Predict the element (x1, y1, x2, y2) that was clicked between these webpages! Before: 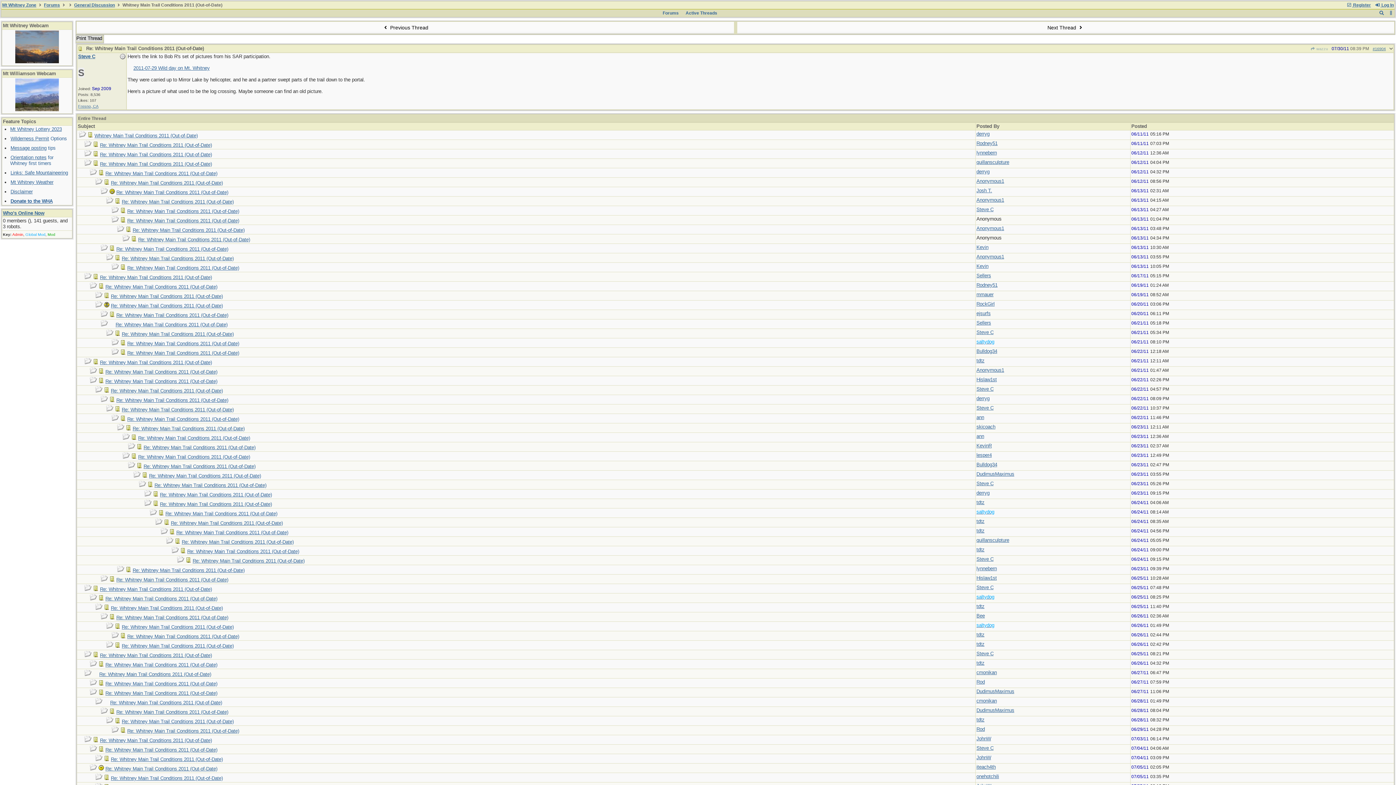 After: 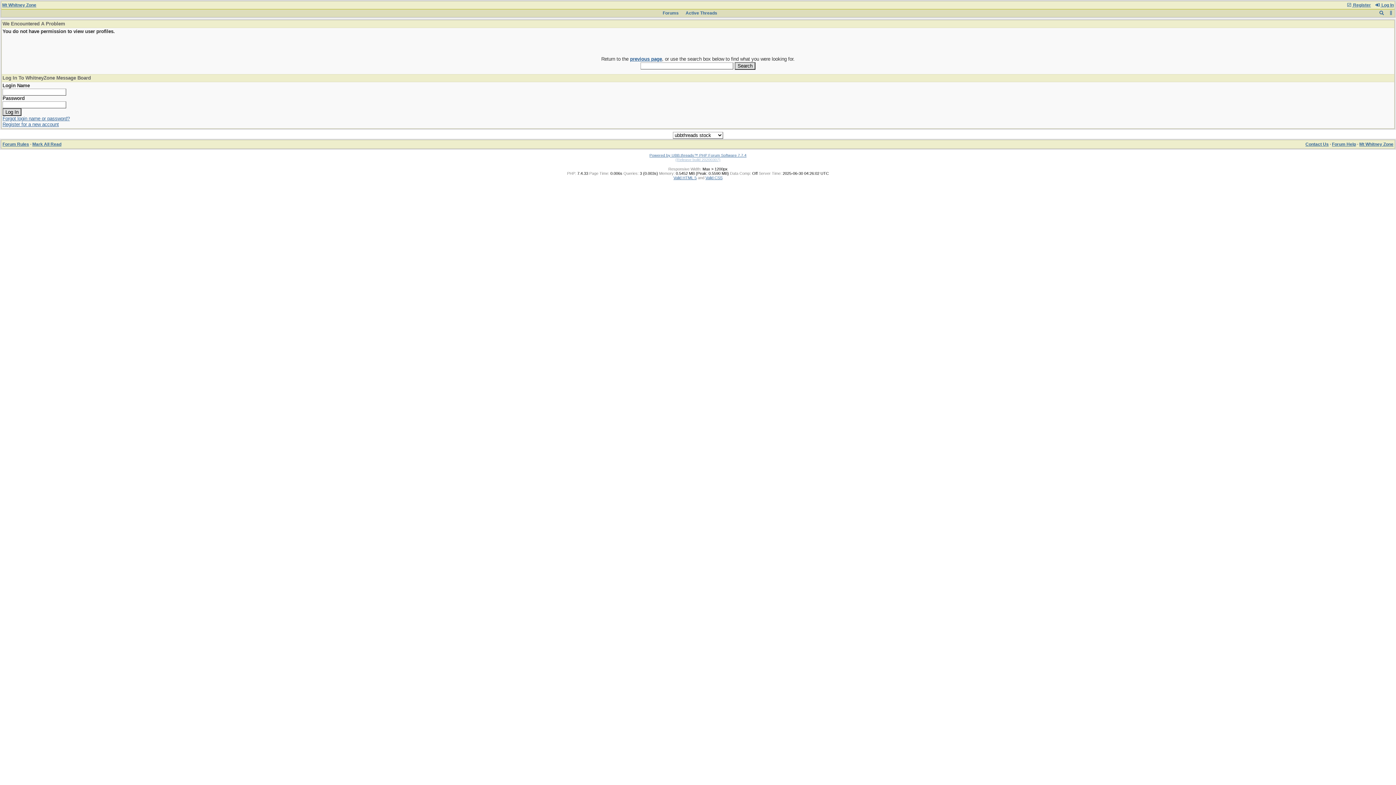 Action: label: tdtz bbox: (976, 500, 984, 505)